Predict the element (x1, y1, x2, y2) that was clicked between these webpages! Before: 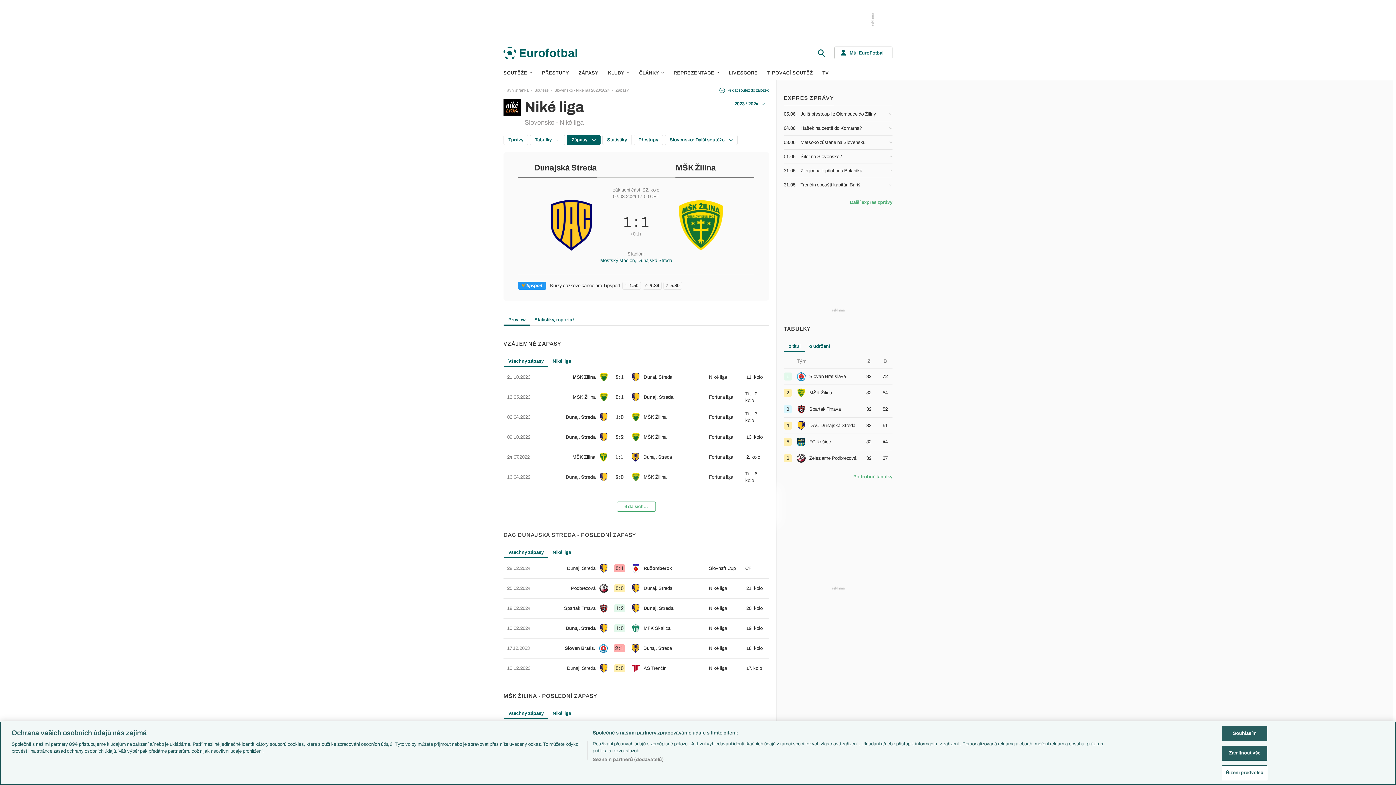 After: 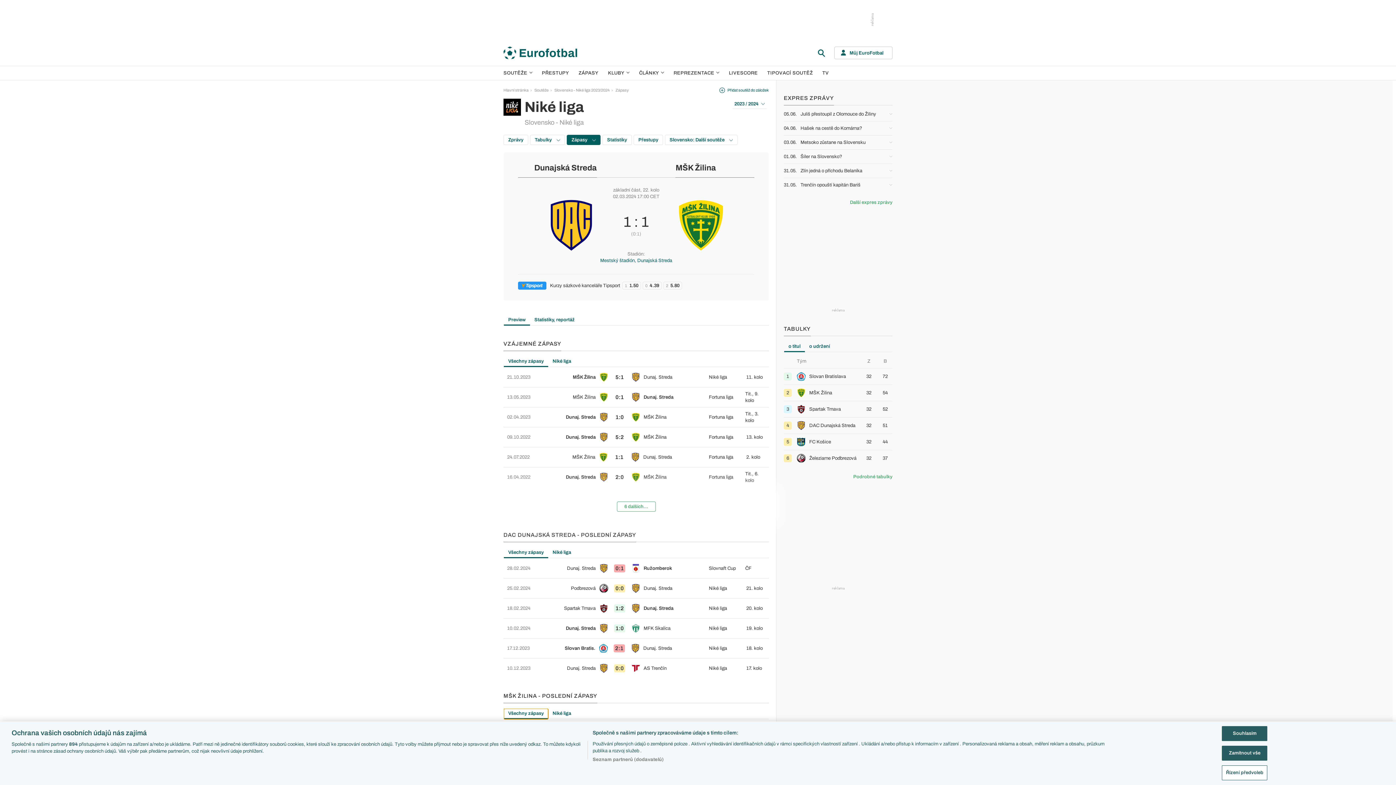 Action: bbox: (504, 709, 548, 719) label: Všechny zápasy